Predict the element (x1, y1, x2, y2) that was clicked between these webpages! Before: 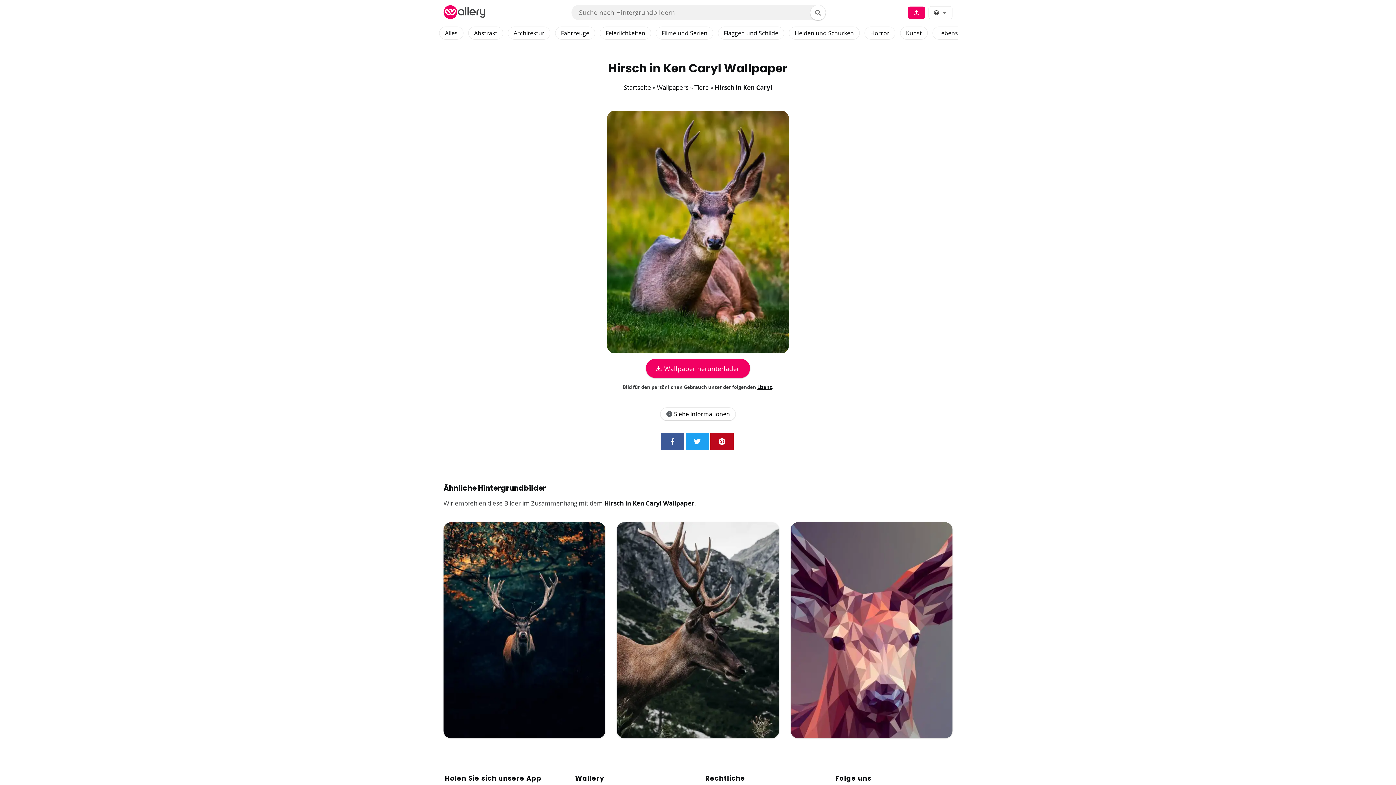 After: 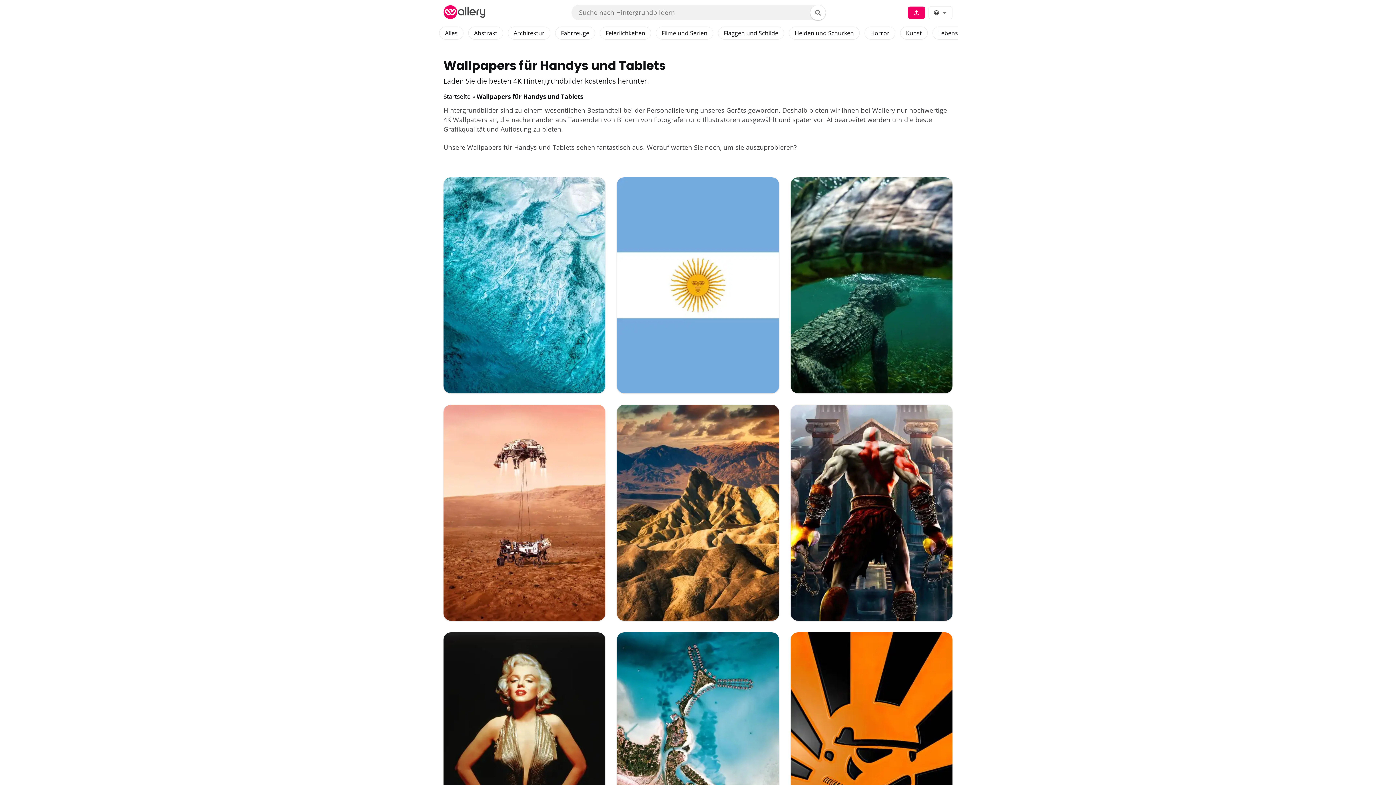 Action: bbox: (439, 27, 463, 39) label: Alles